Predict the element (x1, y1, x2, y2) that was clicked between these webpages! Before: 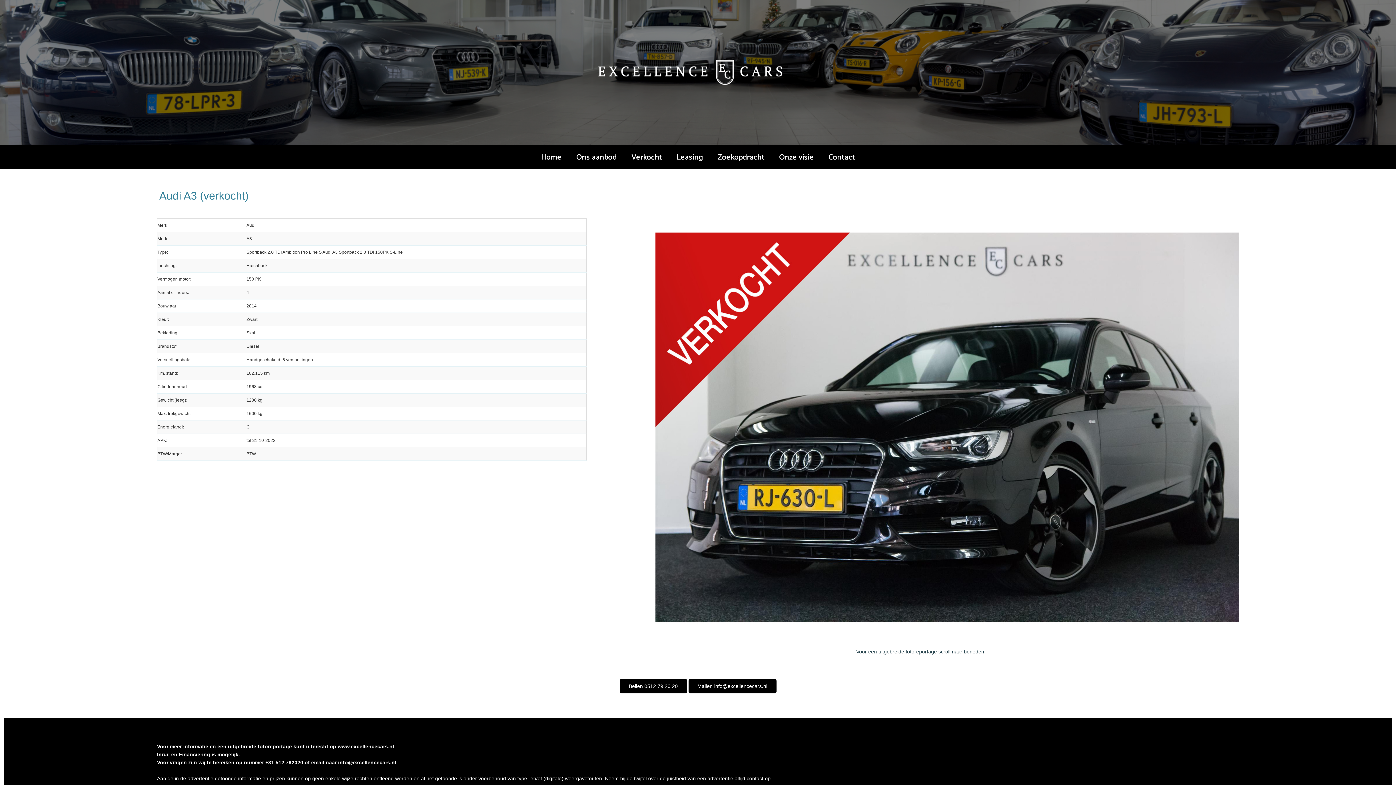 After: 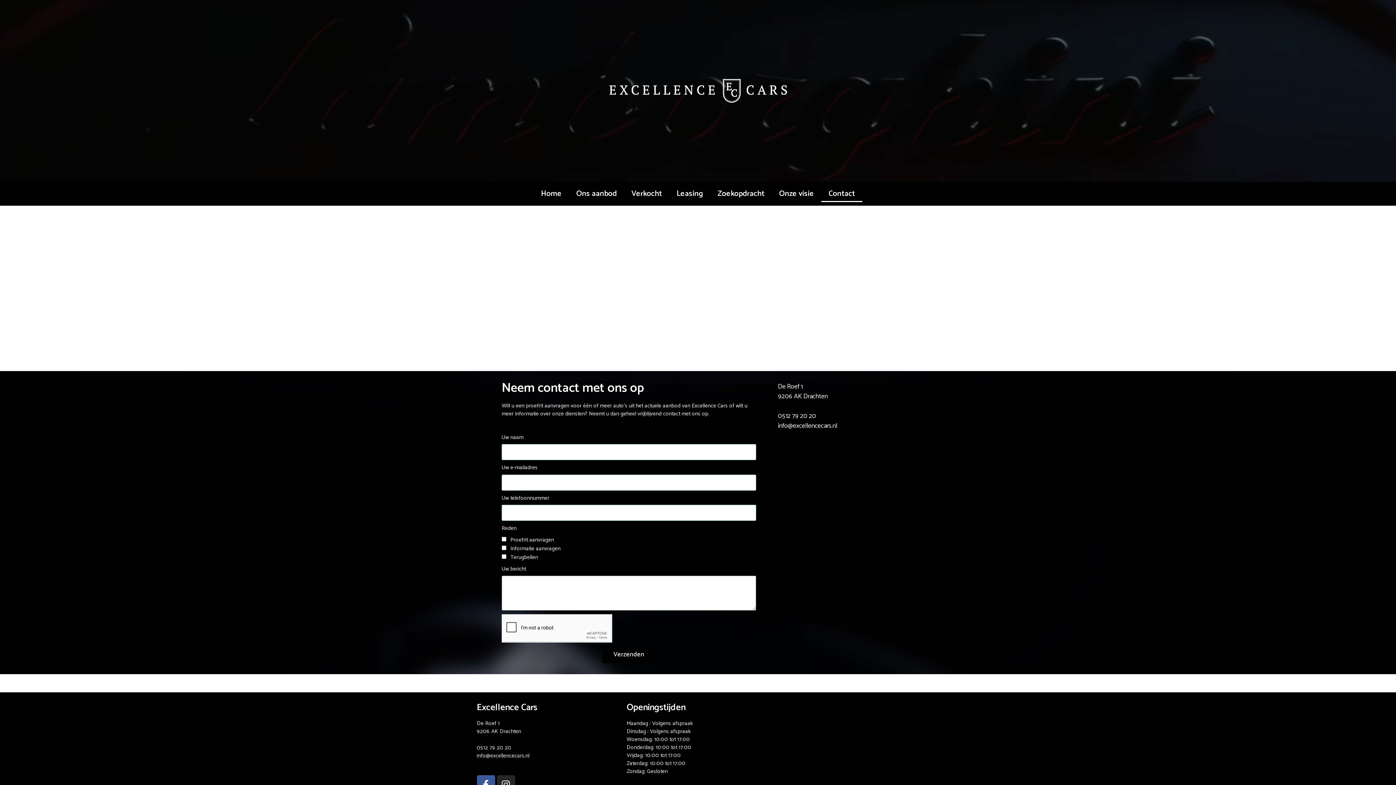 Action: bbox: (821, 149, 862, 165) label: Contact